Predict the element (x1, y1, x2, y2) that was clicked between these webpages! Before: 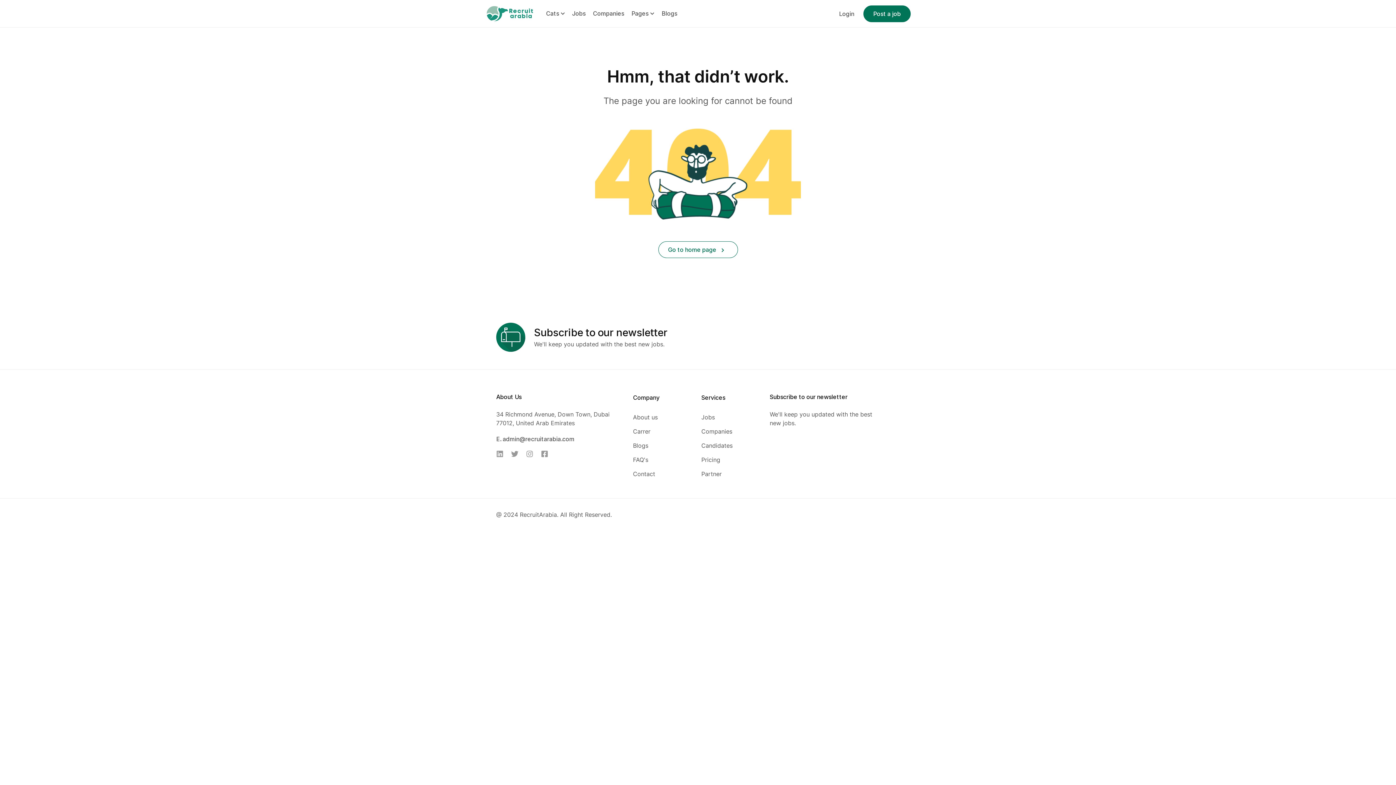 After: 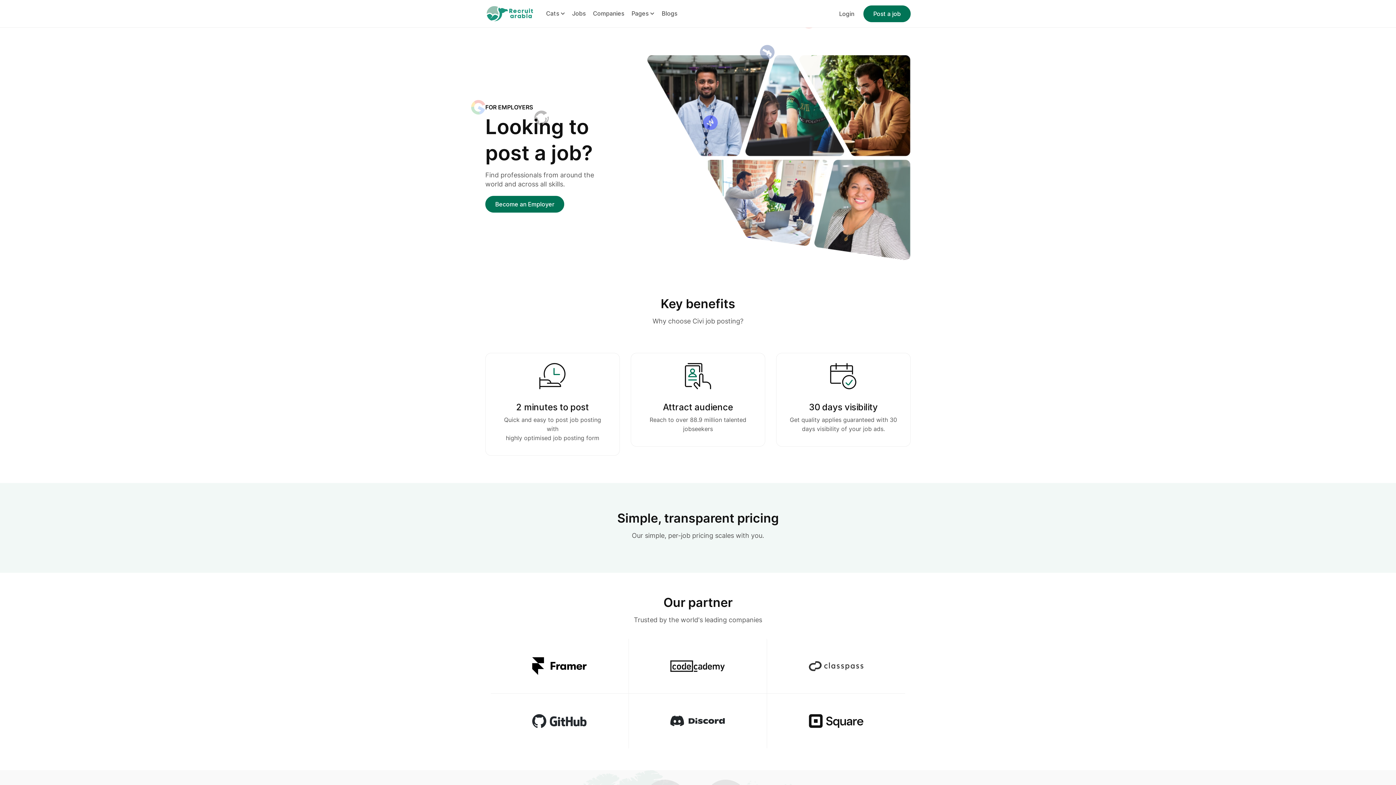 Action: label: Post a job bbox: (863, 5, 910, 22)